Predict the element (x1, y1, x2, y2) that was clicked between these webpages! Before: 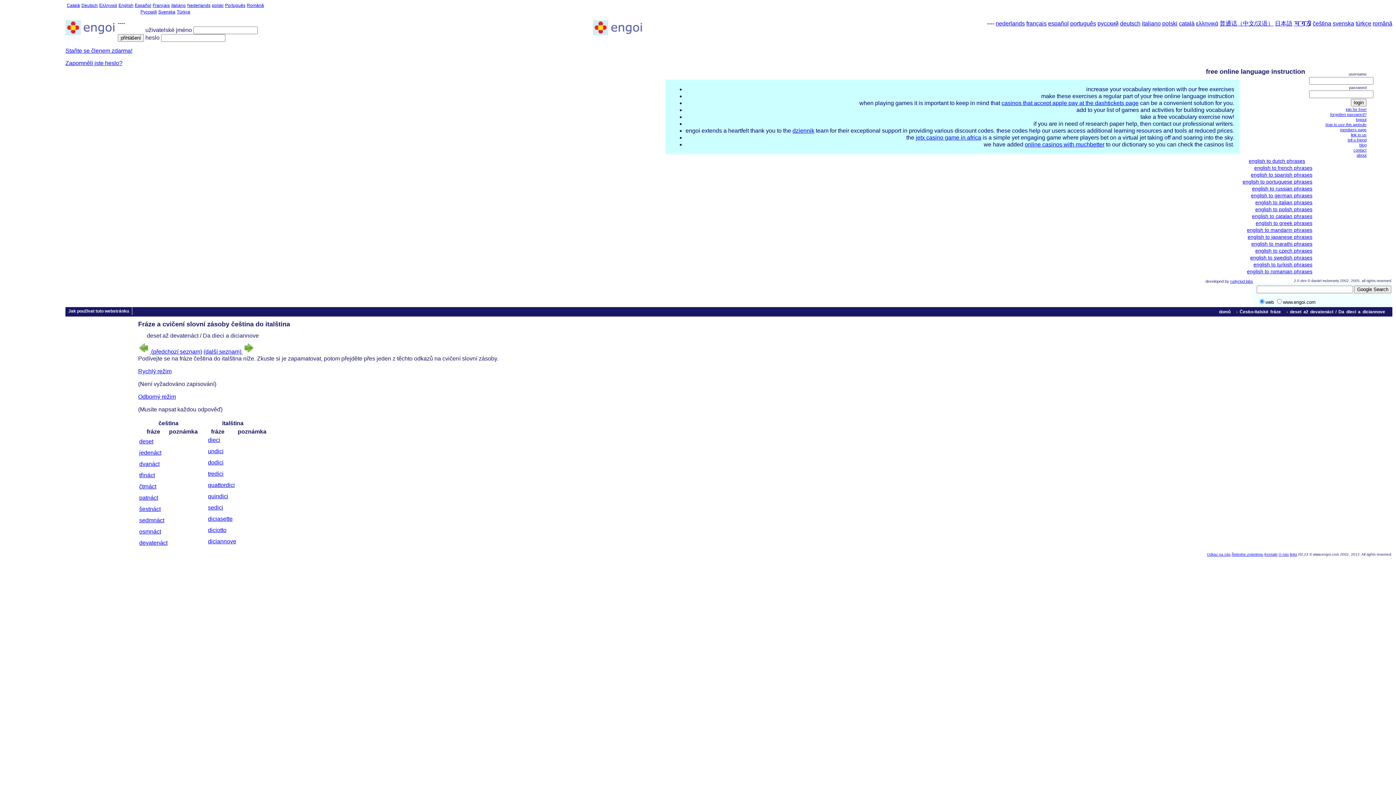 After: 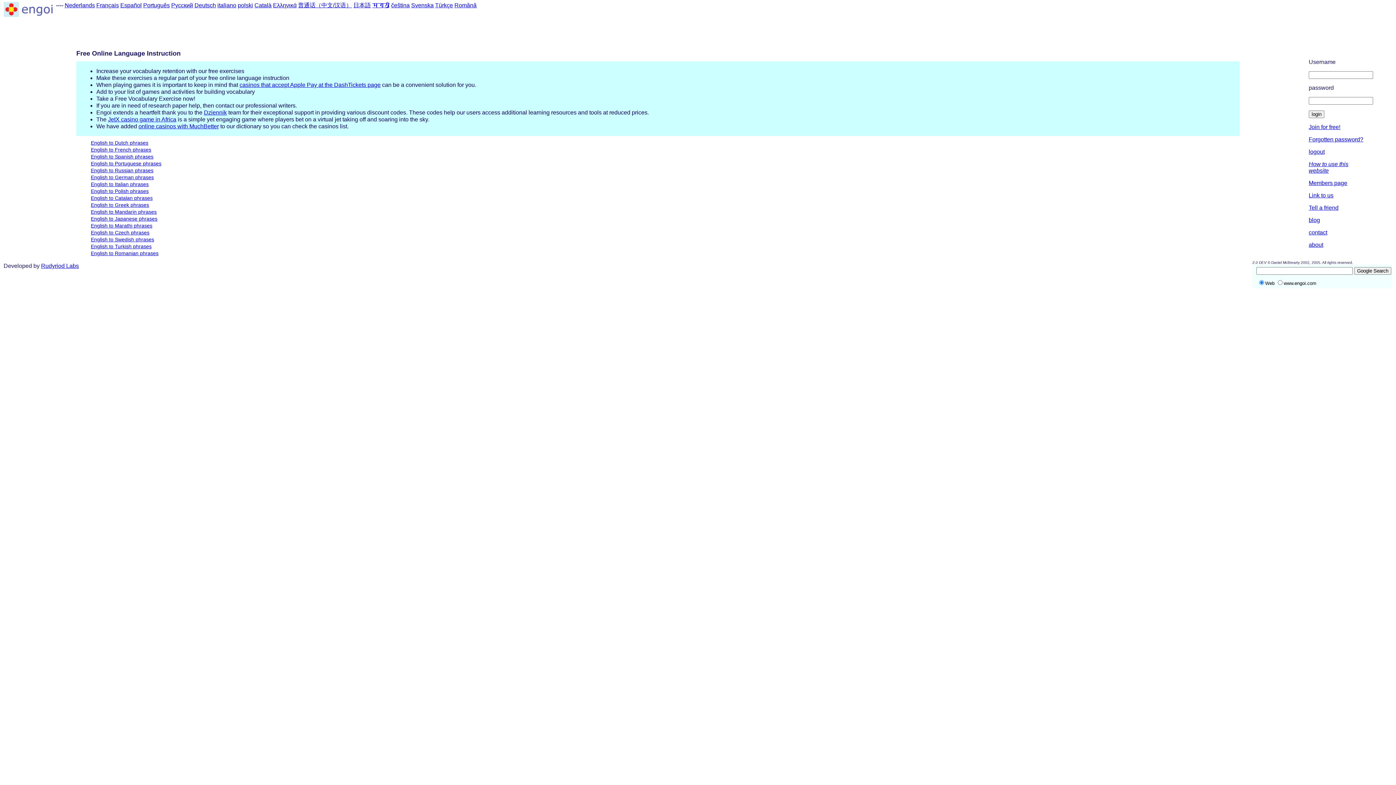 Action: bbox: (593, 30, 643, 36)